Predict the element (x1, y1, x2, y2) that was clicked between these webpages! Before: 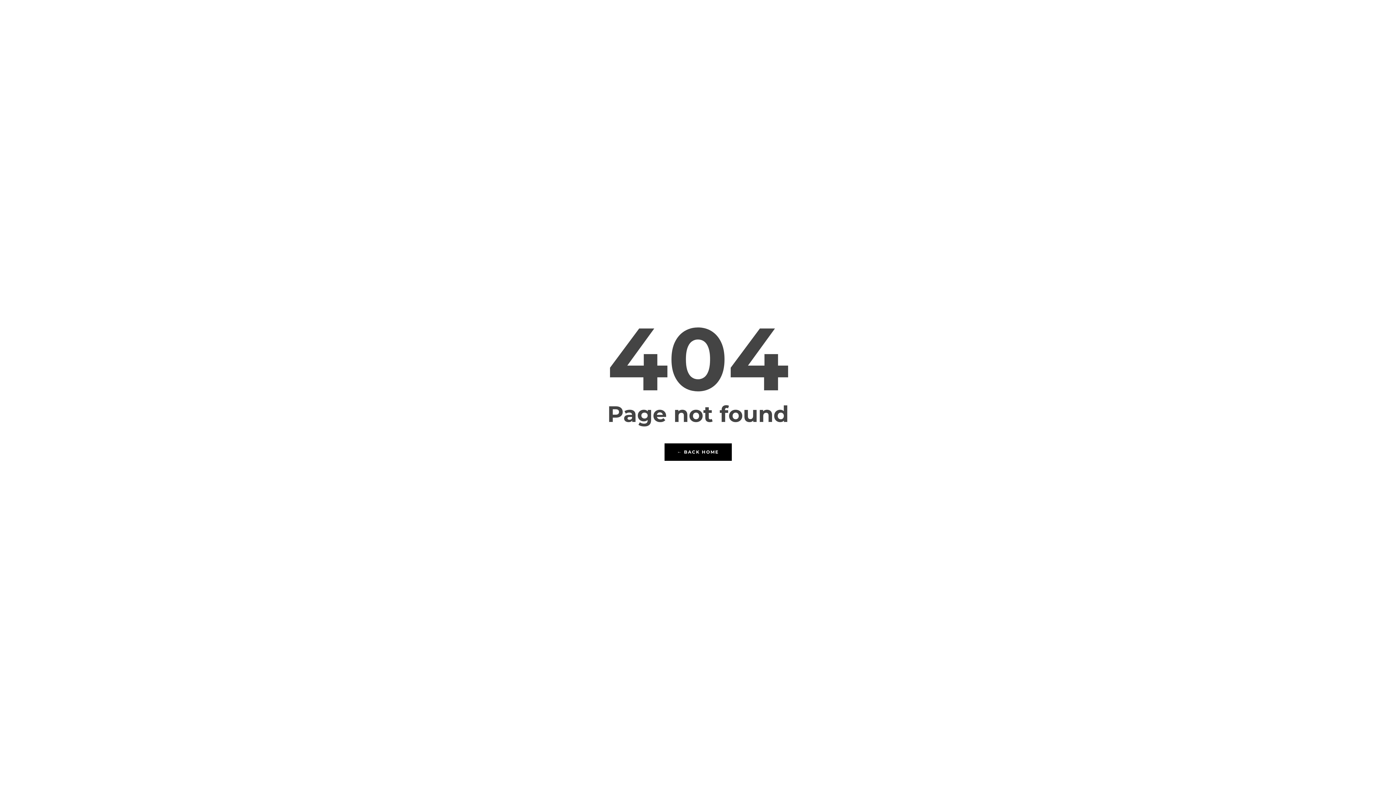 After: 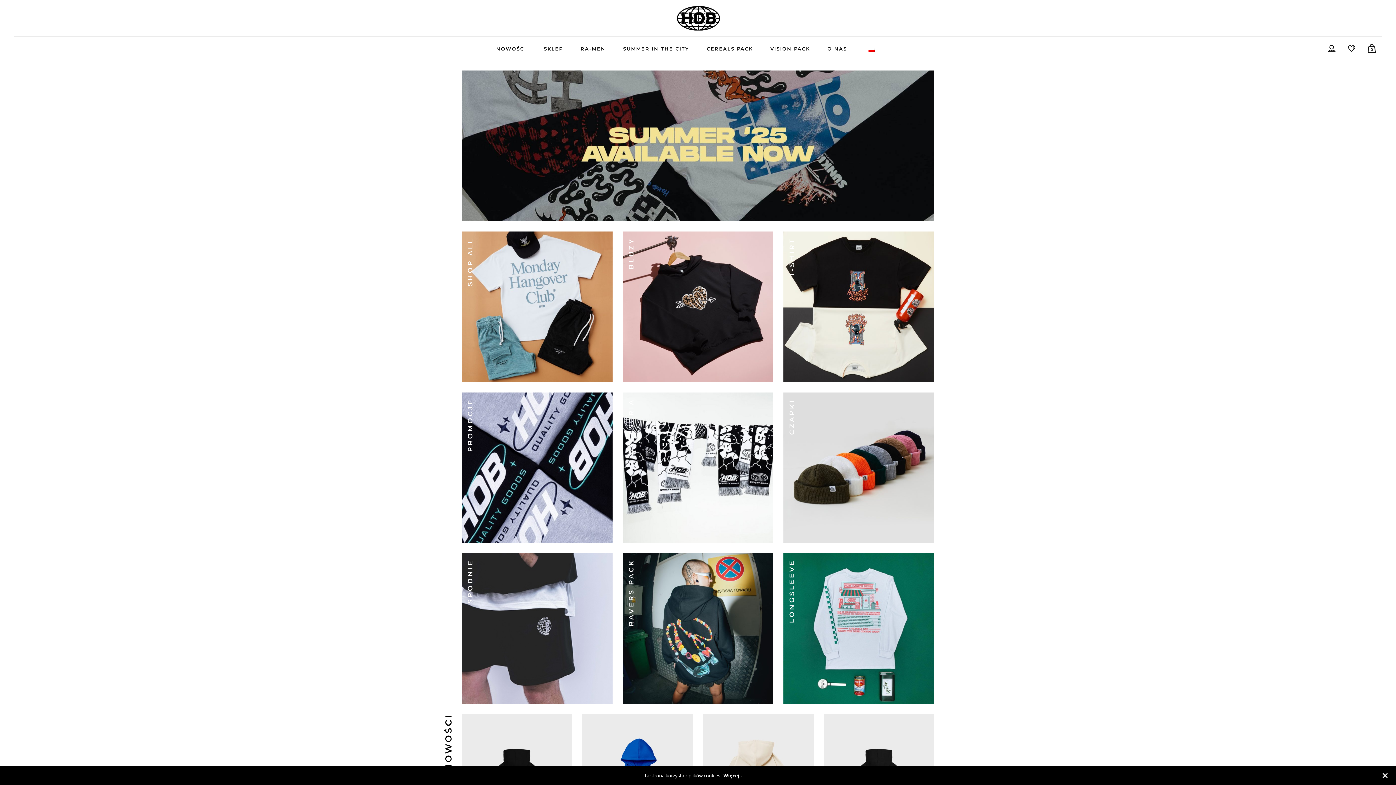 Action: bbox: (664, 443, 731, 461) label: ← BACK HOME